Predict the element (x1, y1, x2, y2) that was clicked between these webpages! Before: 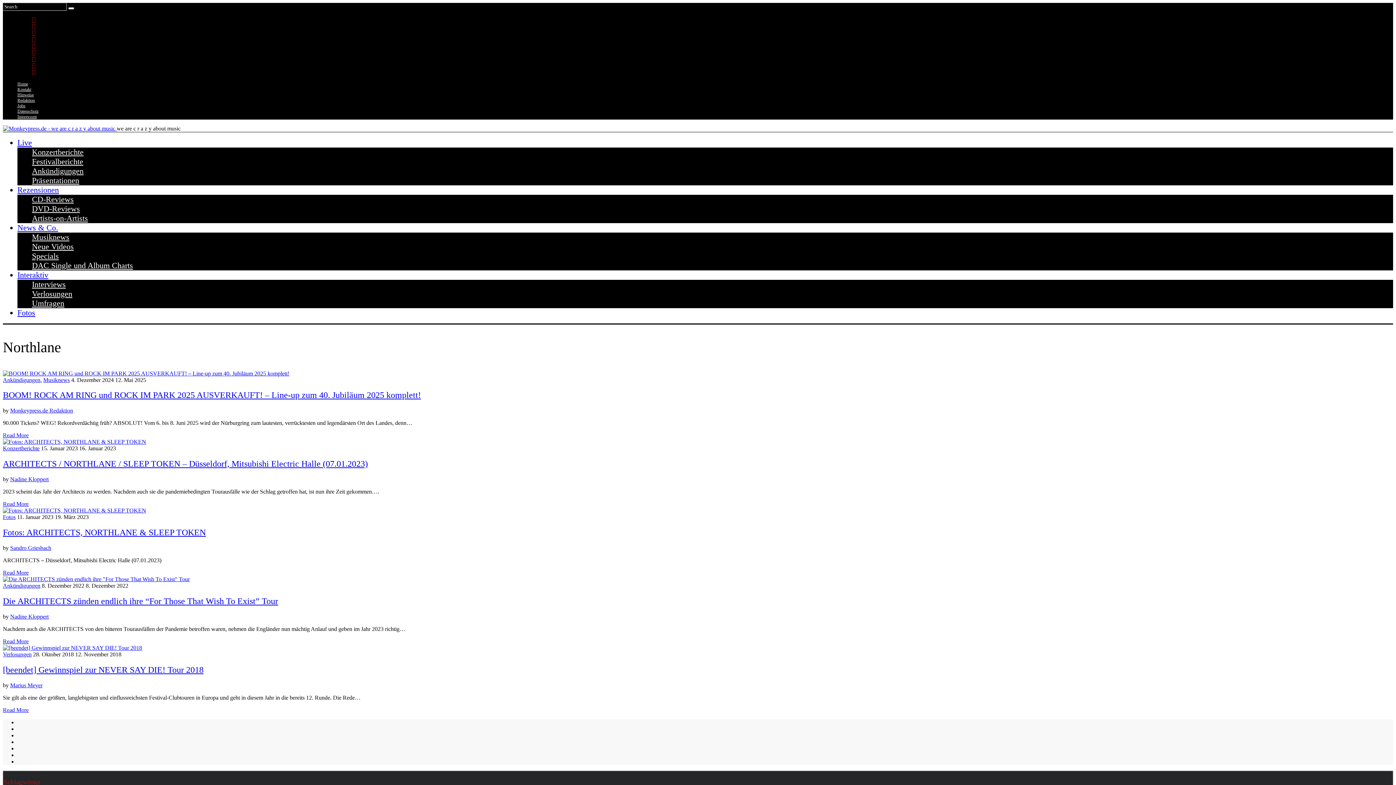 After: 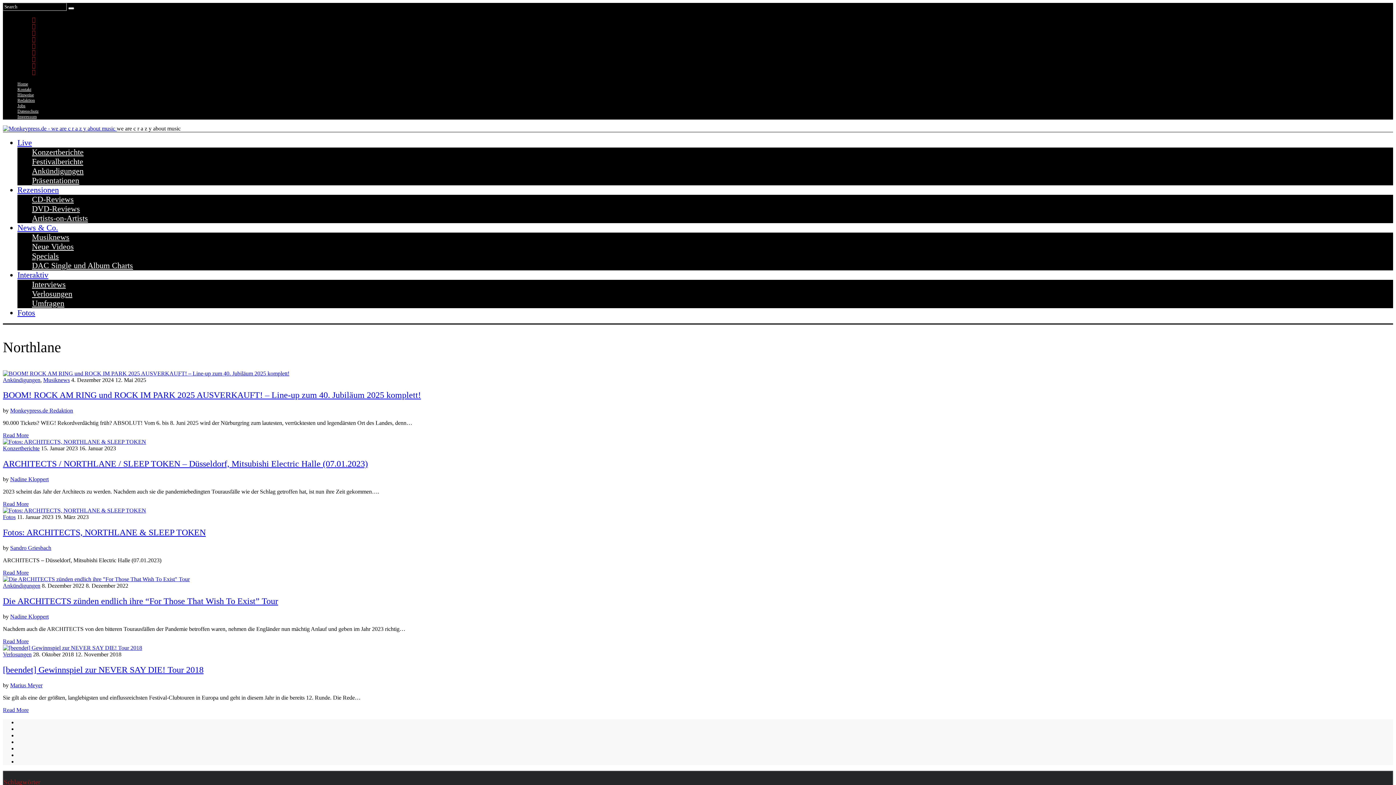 Action: bbox: (32, 36, 35, 42)